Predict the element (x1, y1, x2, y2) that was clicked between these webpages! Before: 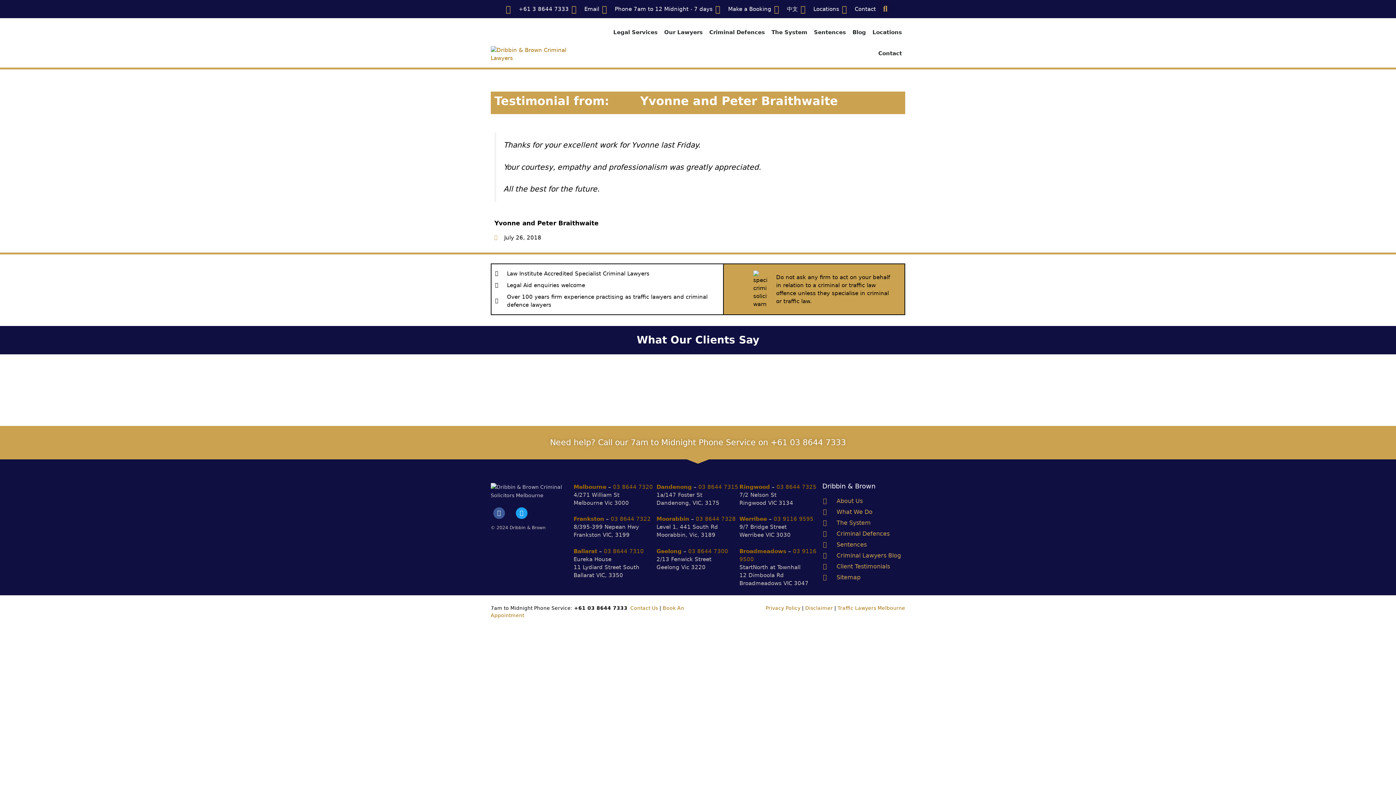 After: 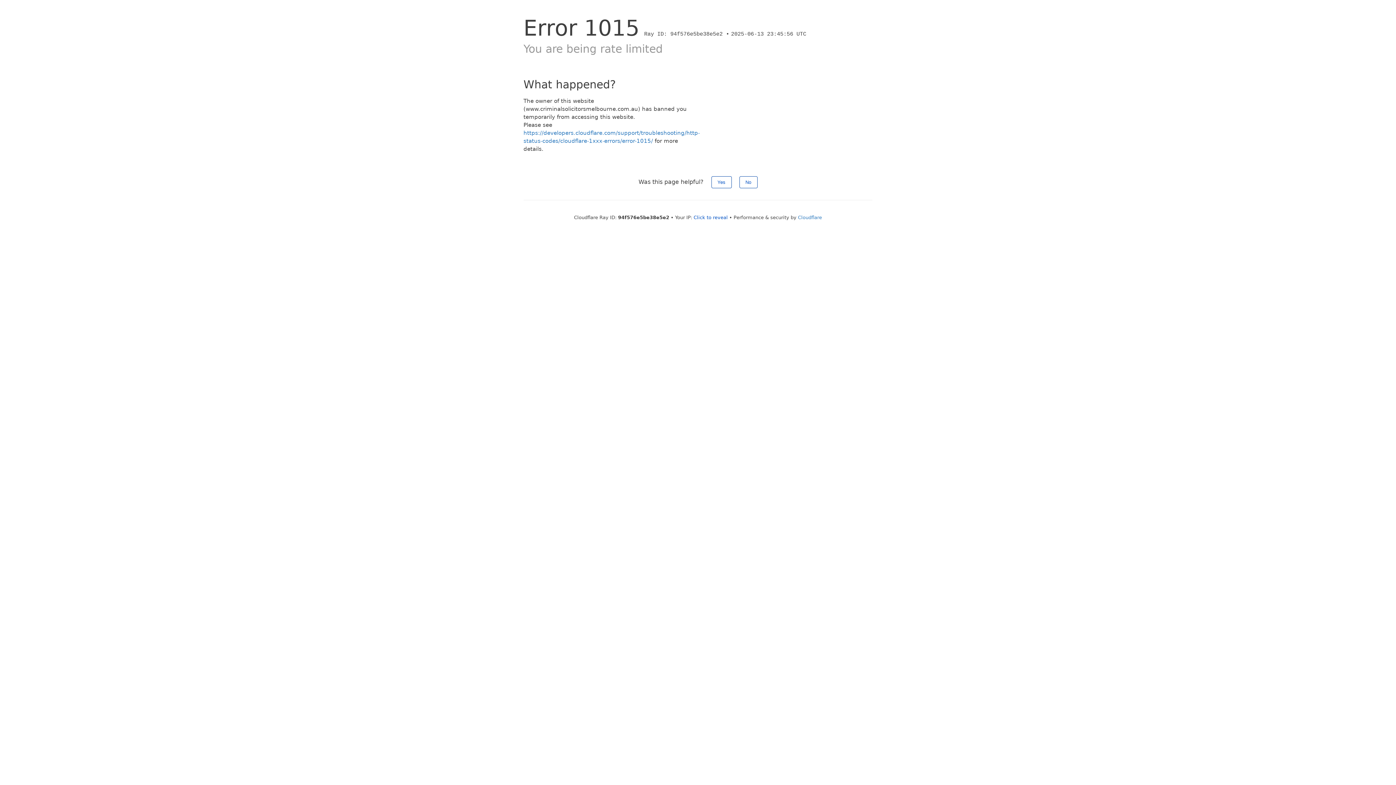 Action: label: Sitemap bbox: (823, 573, 905, 582)